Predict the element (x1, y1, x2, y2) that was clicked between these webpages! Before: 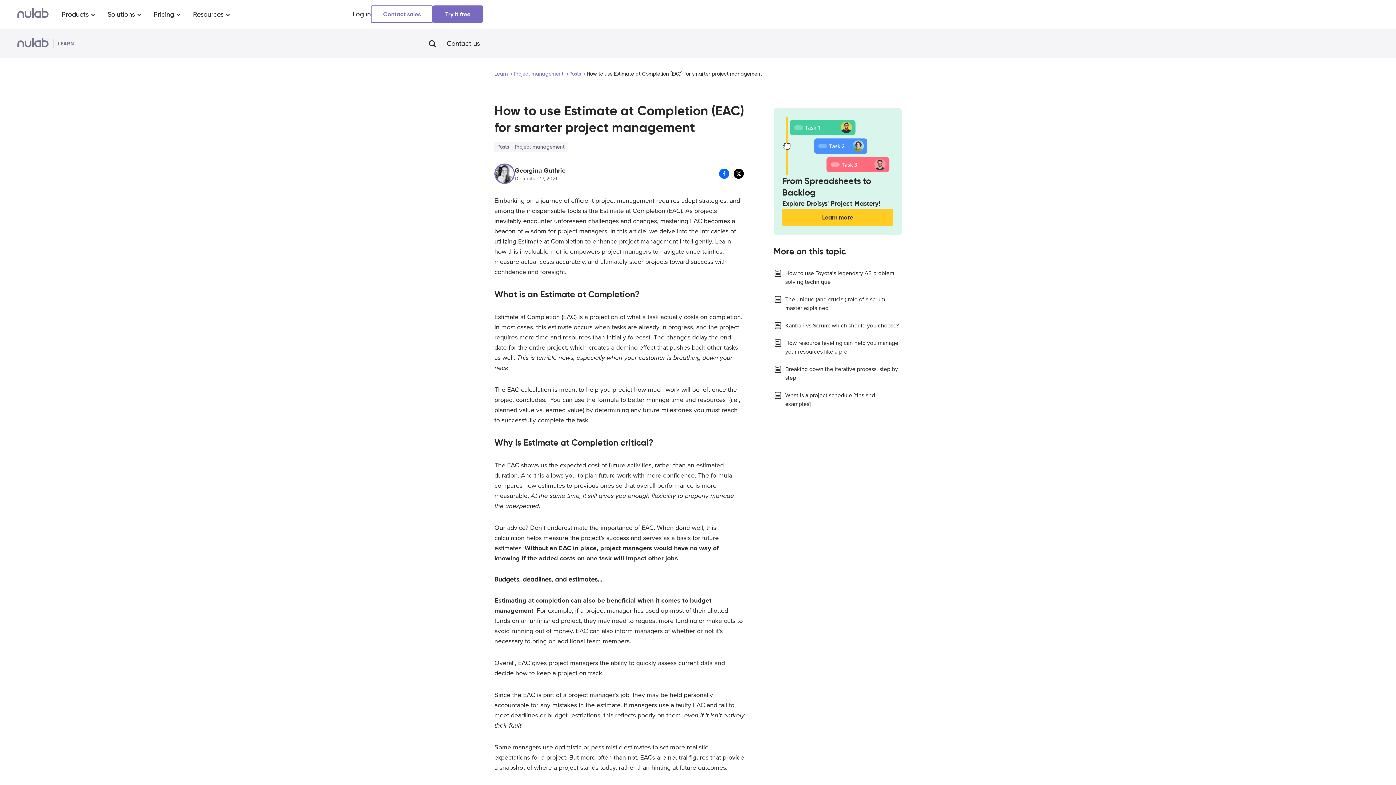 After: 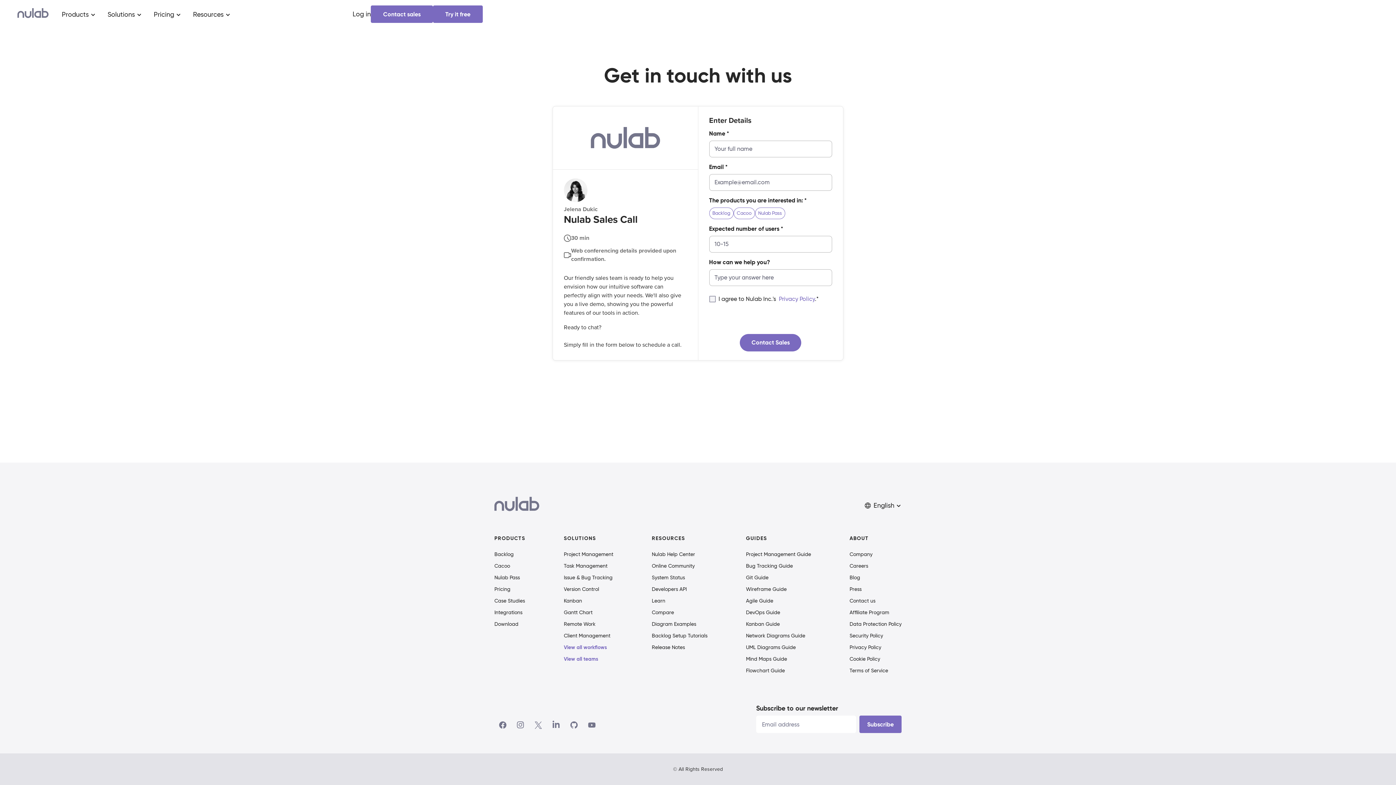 Action: bbox: (370, 5, 433, 22) label: Contact sales